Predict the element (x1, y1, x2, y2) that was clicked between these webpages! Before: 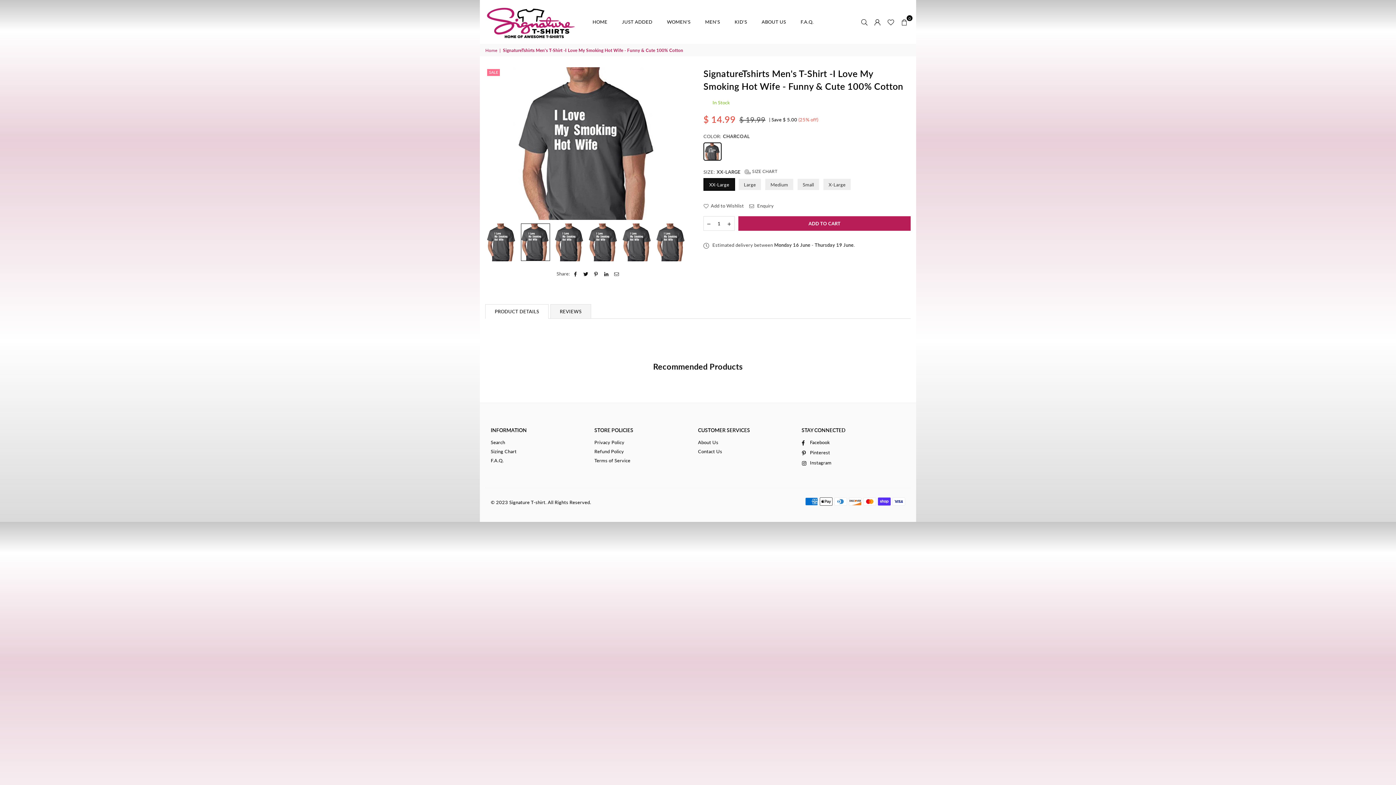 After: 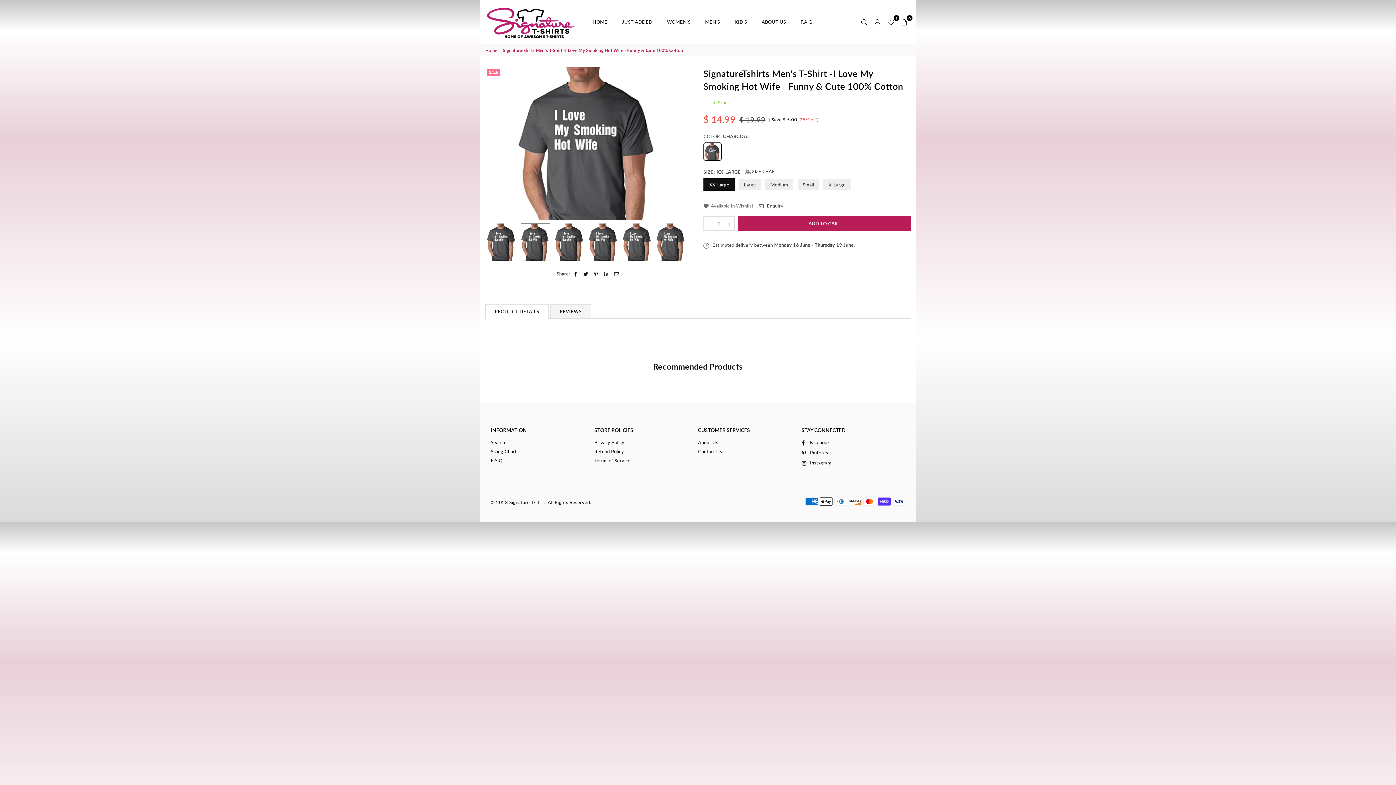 Action: bbox: (703, 202, 744, 209) label: Add to Wishlist